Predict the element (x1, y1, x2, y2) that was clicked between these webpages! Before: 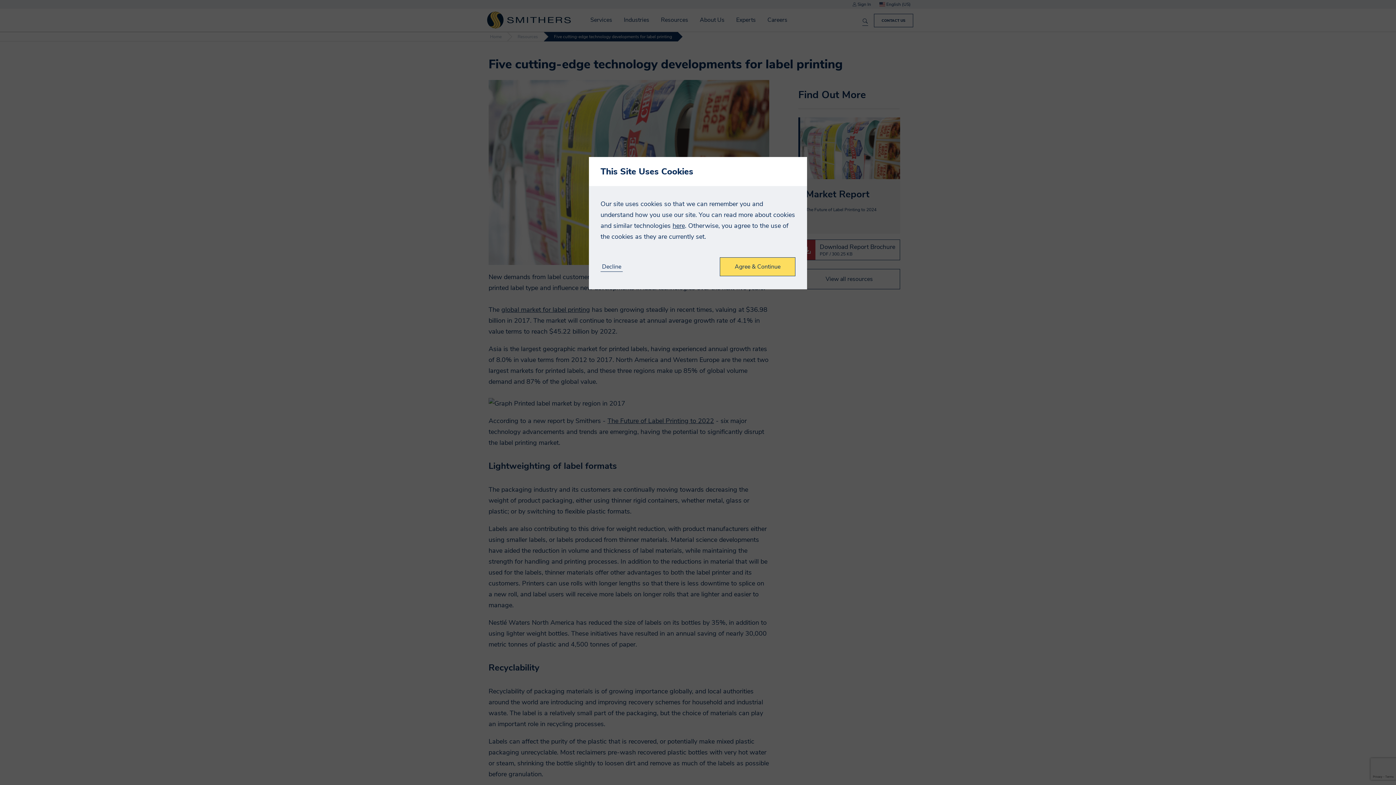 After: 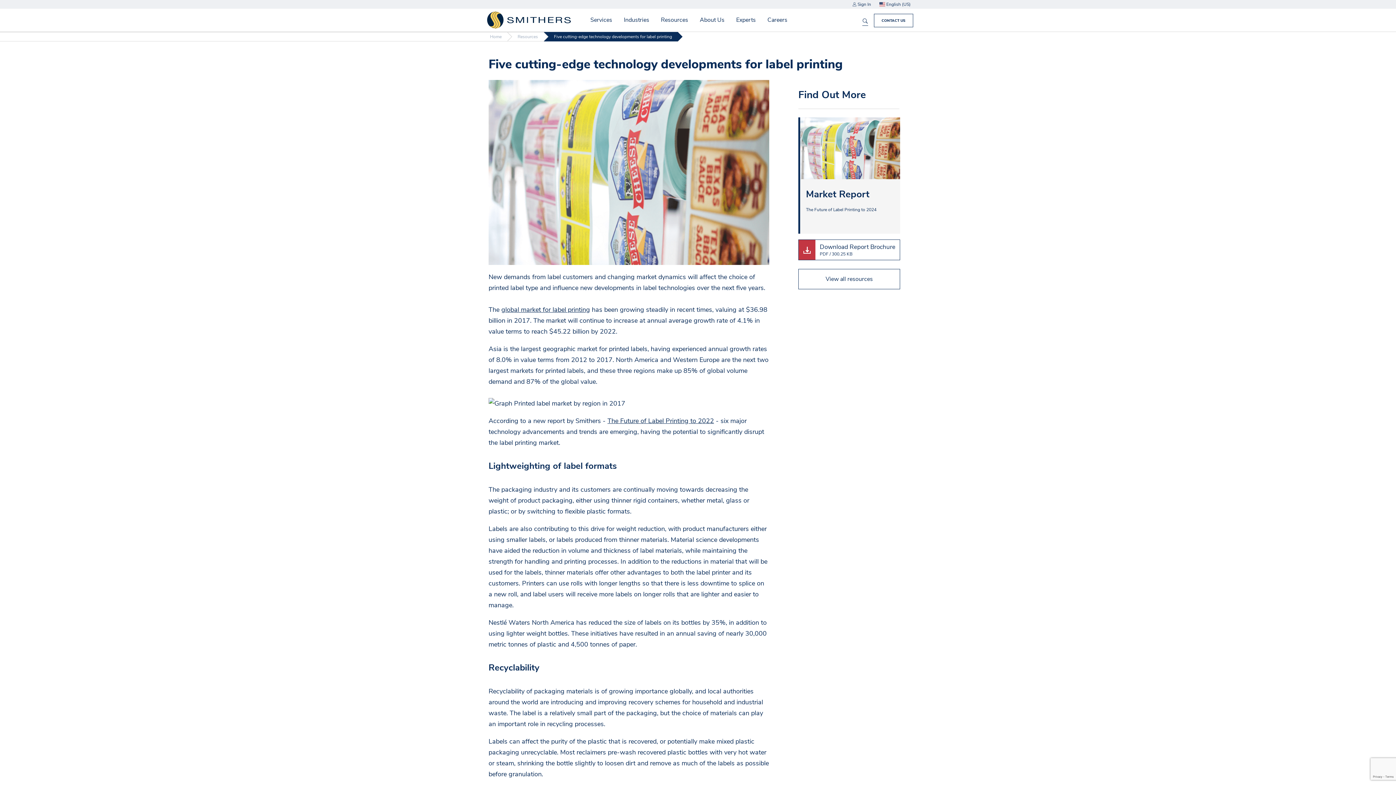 Action: bbox: (720, 257, 795, 276) label: Agree & Continue